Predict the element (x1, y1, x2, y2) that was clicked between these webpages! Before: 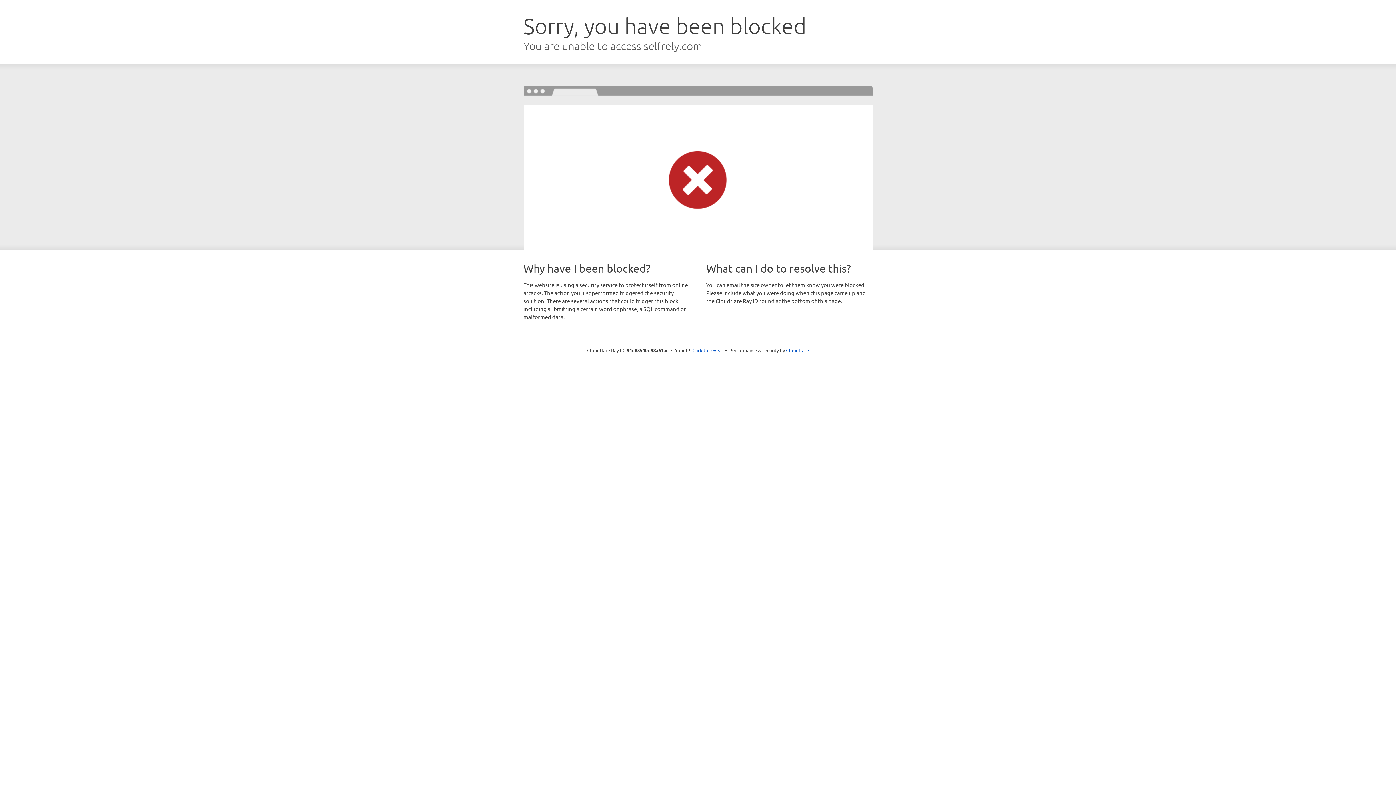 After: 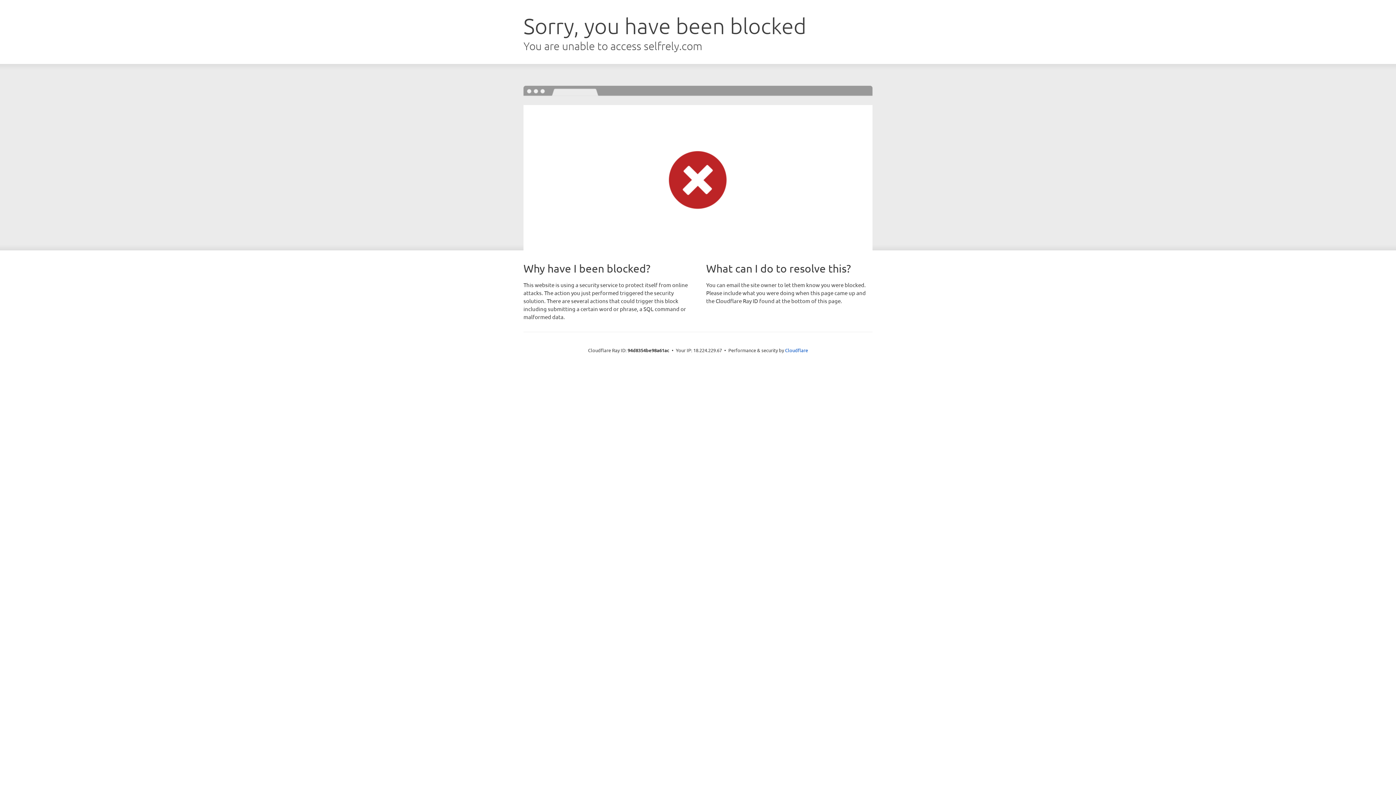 Action: label: Click to reveal bbox: (692, 346, 723, 353)